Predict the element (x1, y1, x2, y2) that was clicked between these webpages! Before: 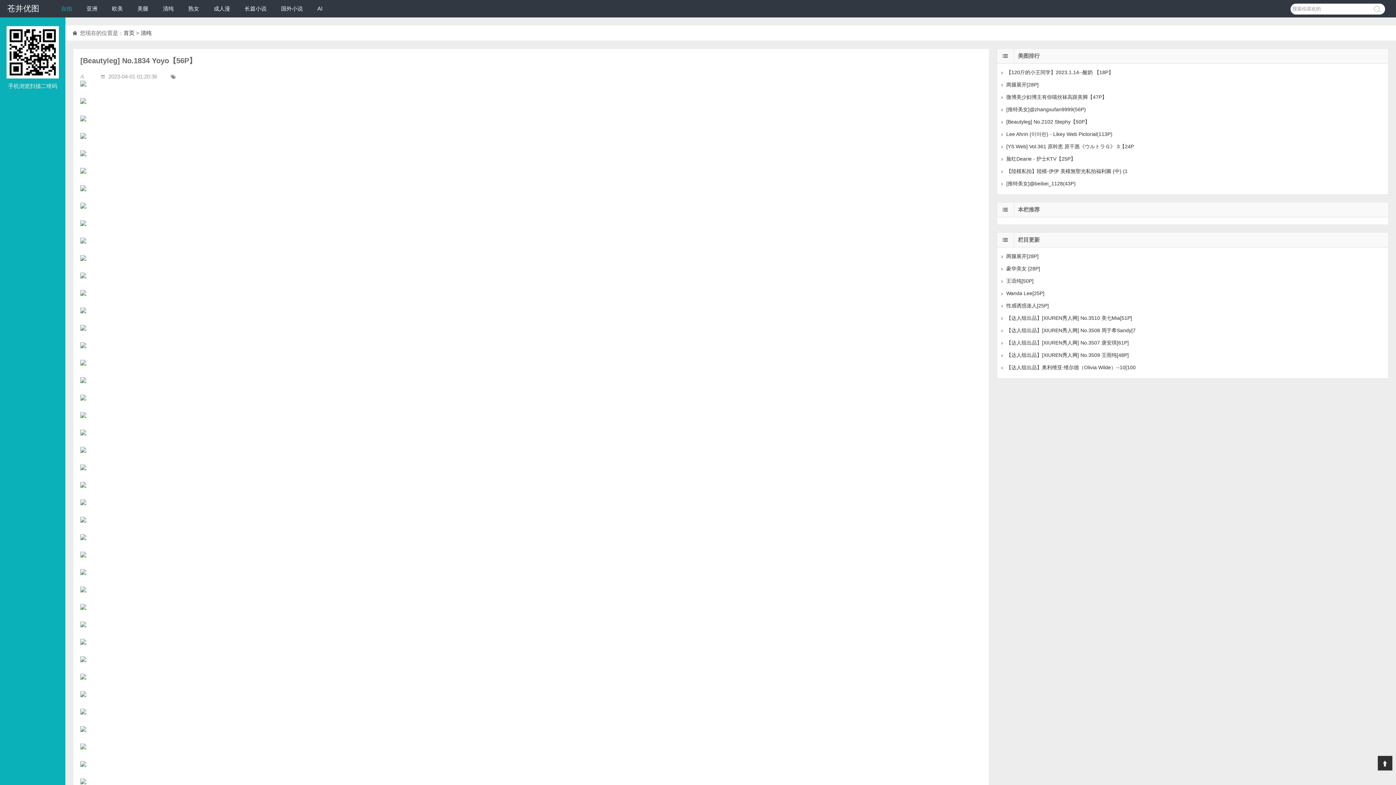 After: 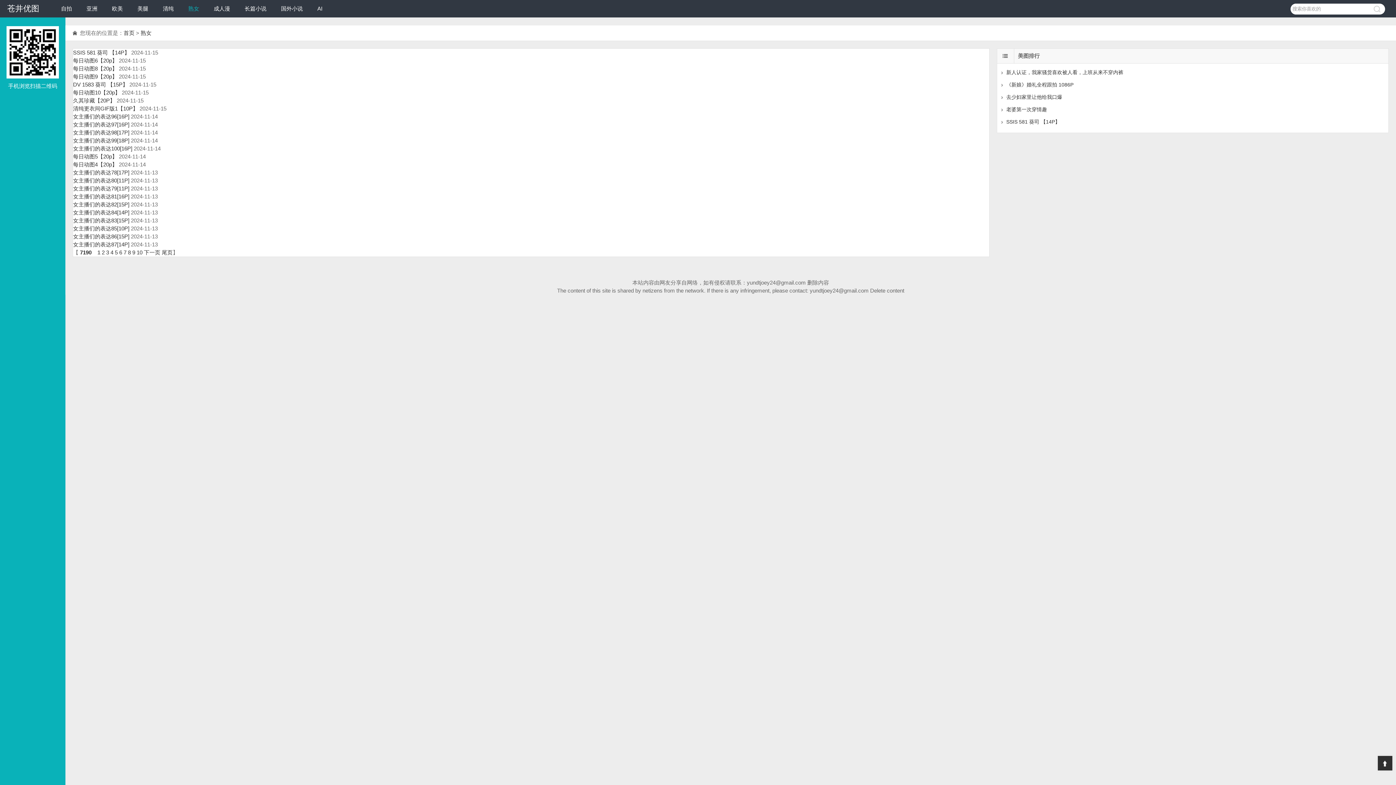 Action: label: 熟女 bbox: (188, 5, 199, 11)